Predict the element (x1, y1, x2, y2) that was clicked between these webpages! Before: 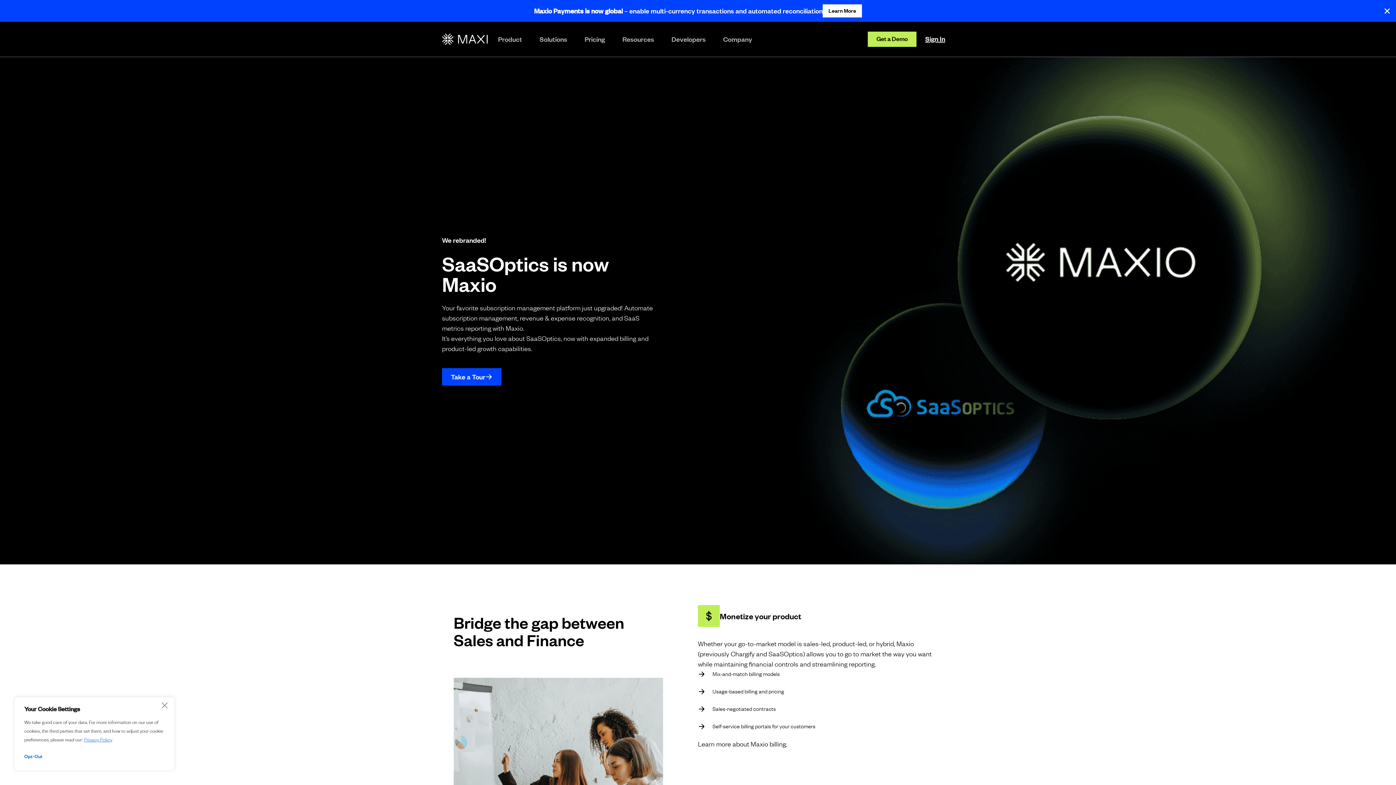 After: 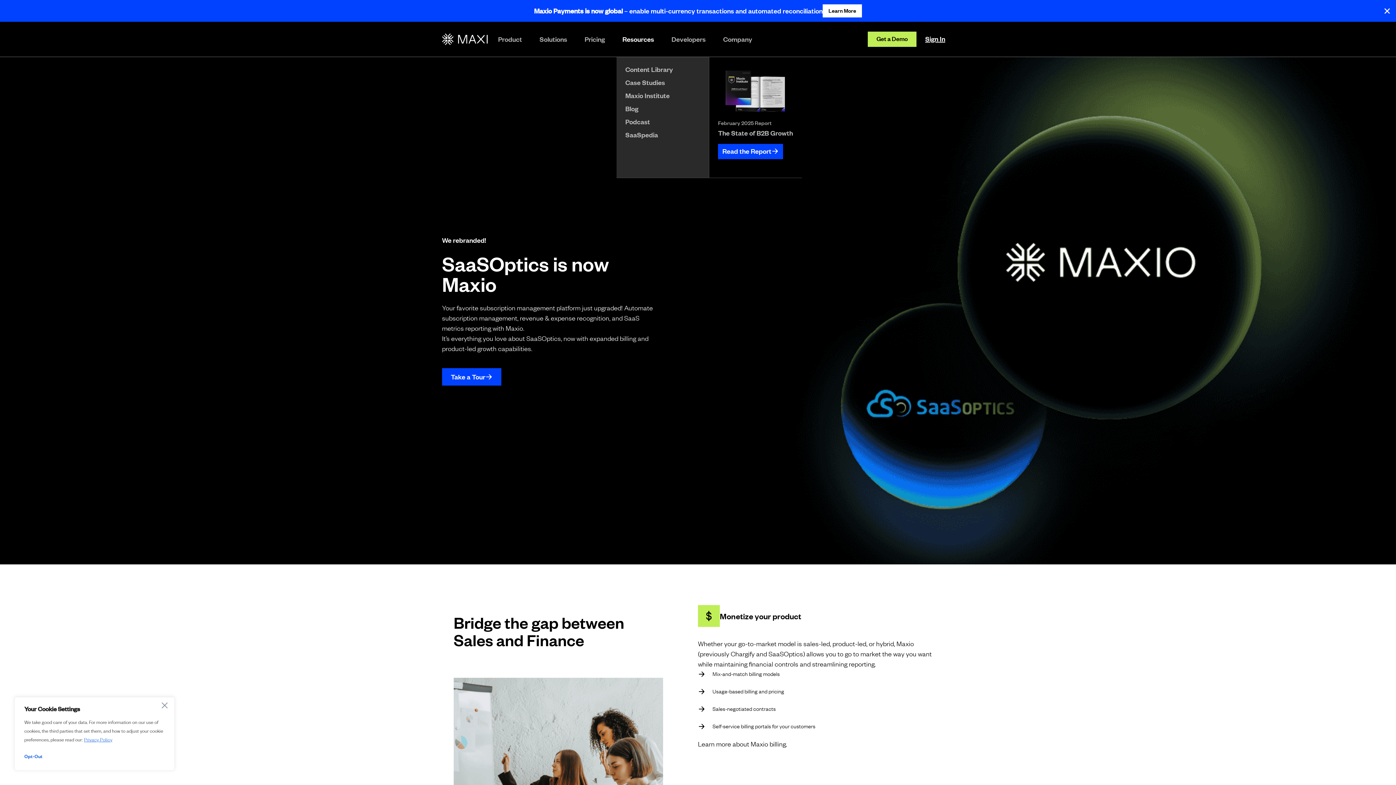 Action: label: Resources bbox: (613, 21, 662, 56)